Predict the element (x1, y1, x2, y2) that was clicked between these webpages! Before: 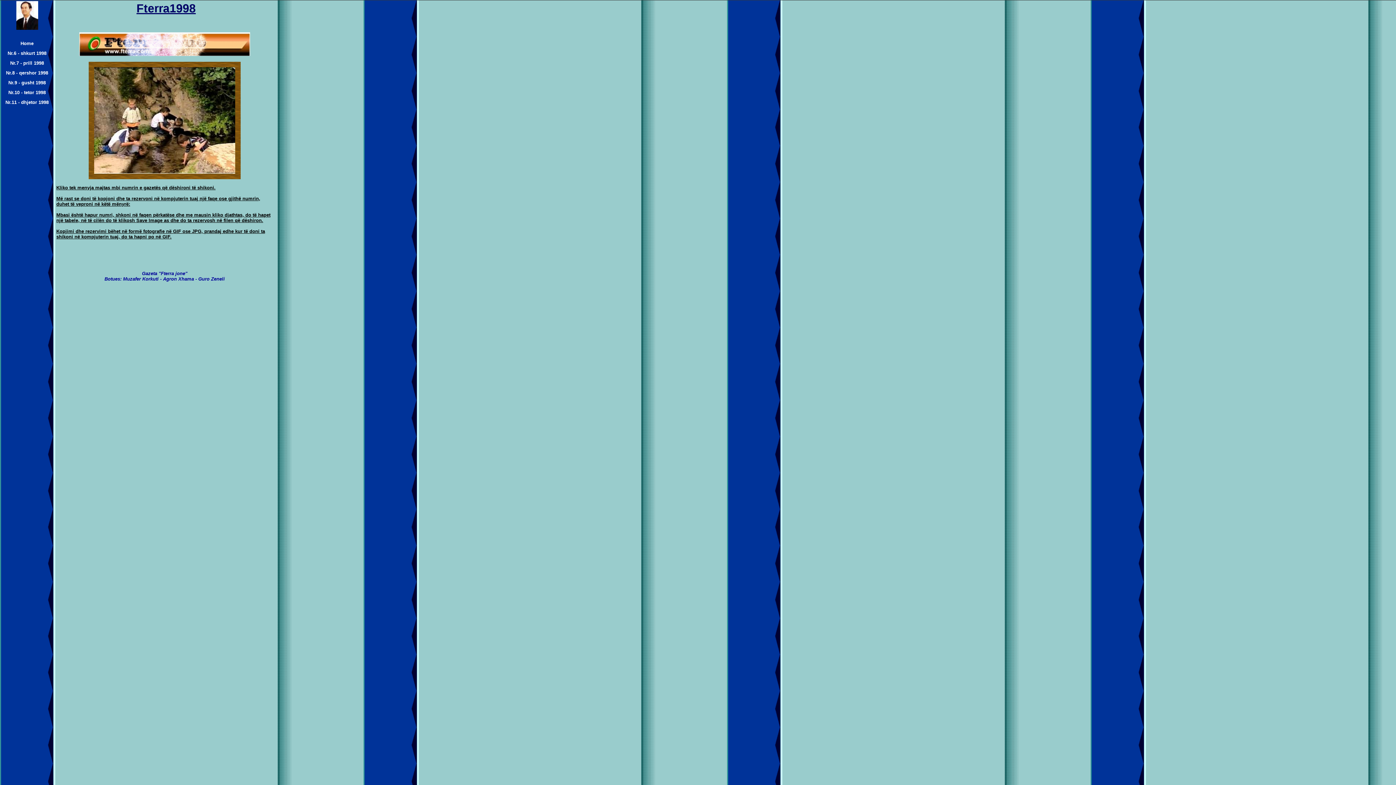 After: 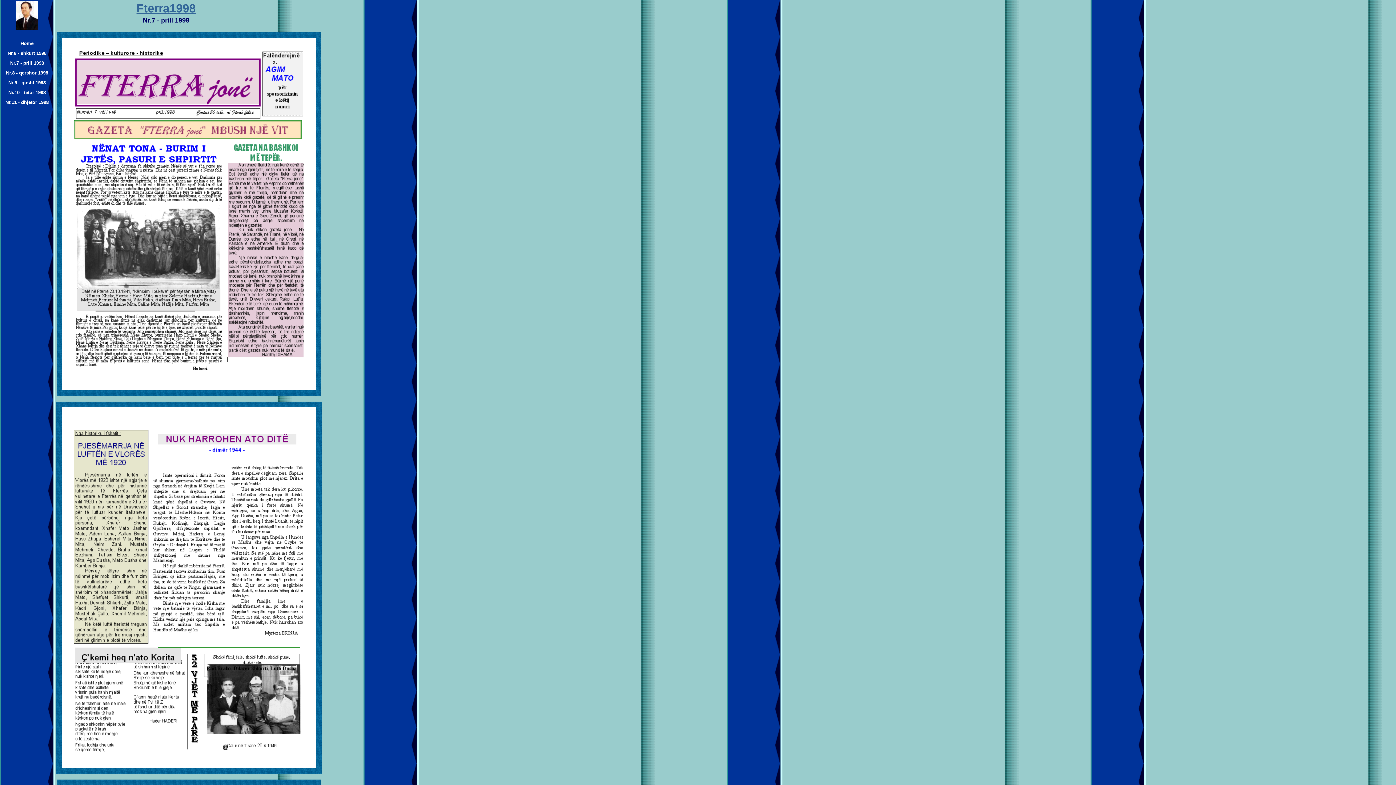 Action: bbox: (10, 59, 44, 65) label: Nr.7 - prill 1998